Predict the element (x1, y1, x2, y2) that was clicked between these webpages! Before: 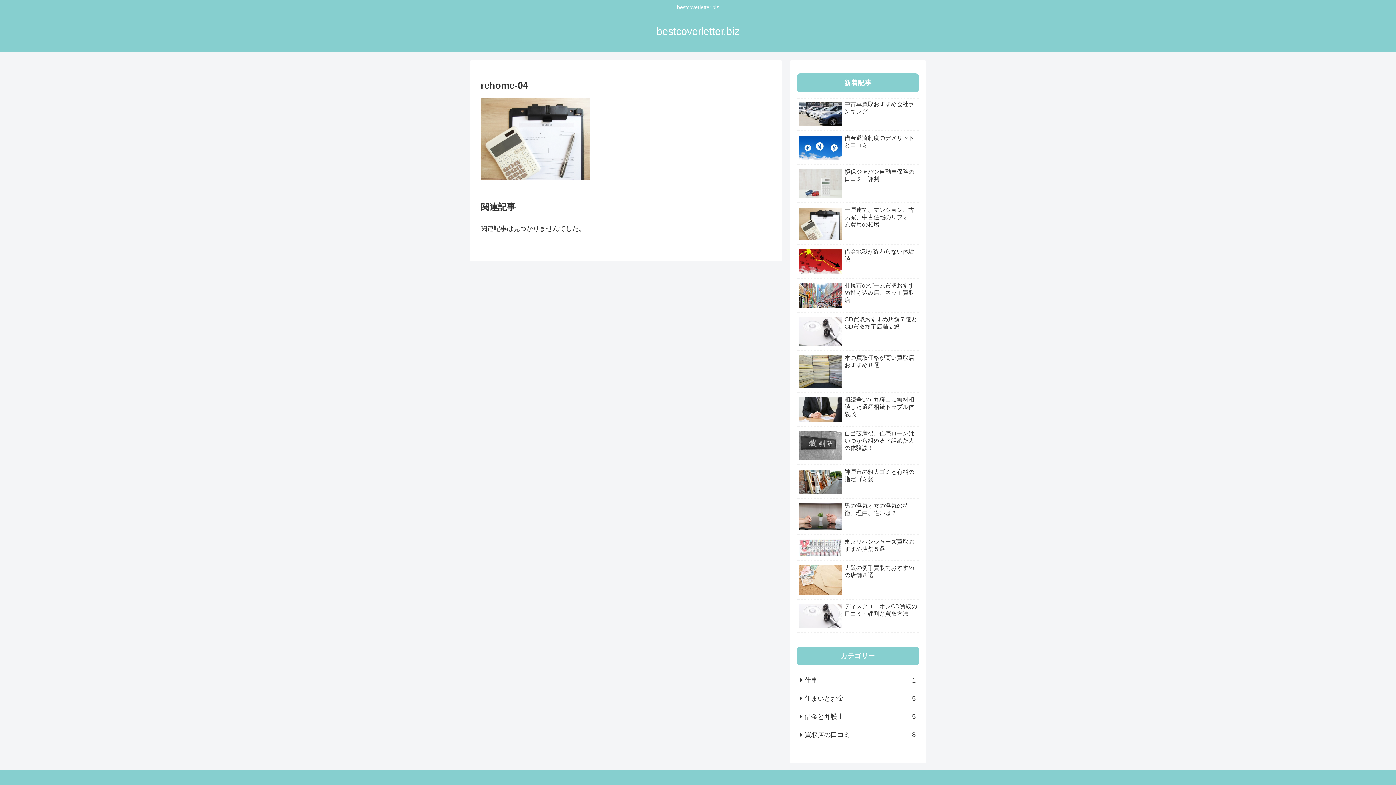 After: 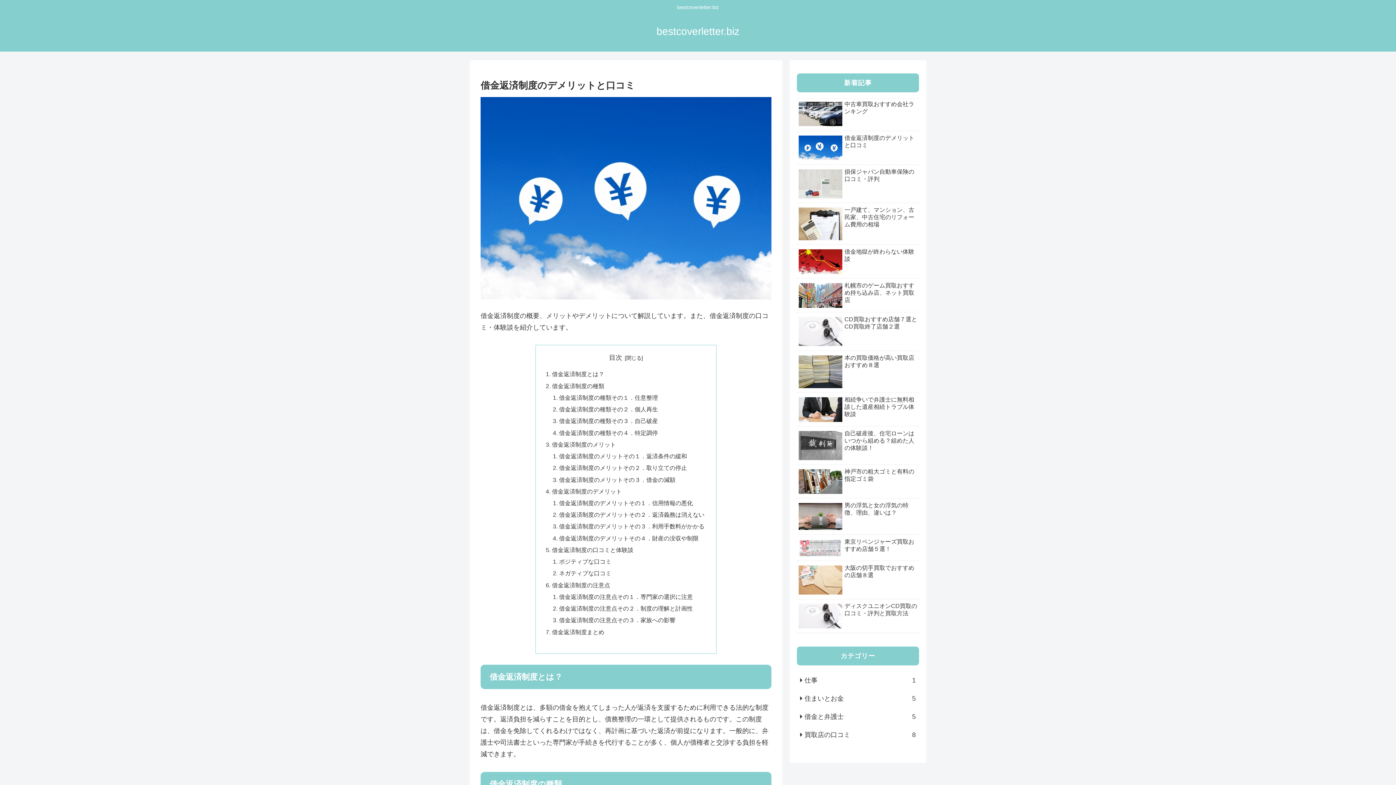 Action: bbox: (797, 132, 919, 164) label: 借金返済制度のデメリットと口コミ